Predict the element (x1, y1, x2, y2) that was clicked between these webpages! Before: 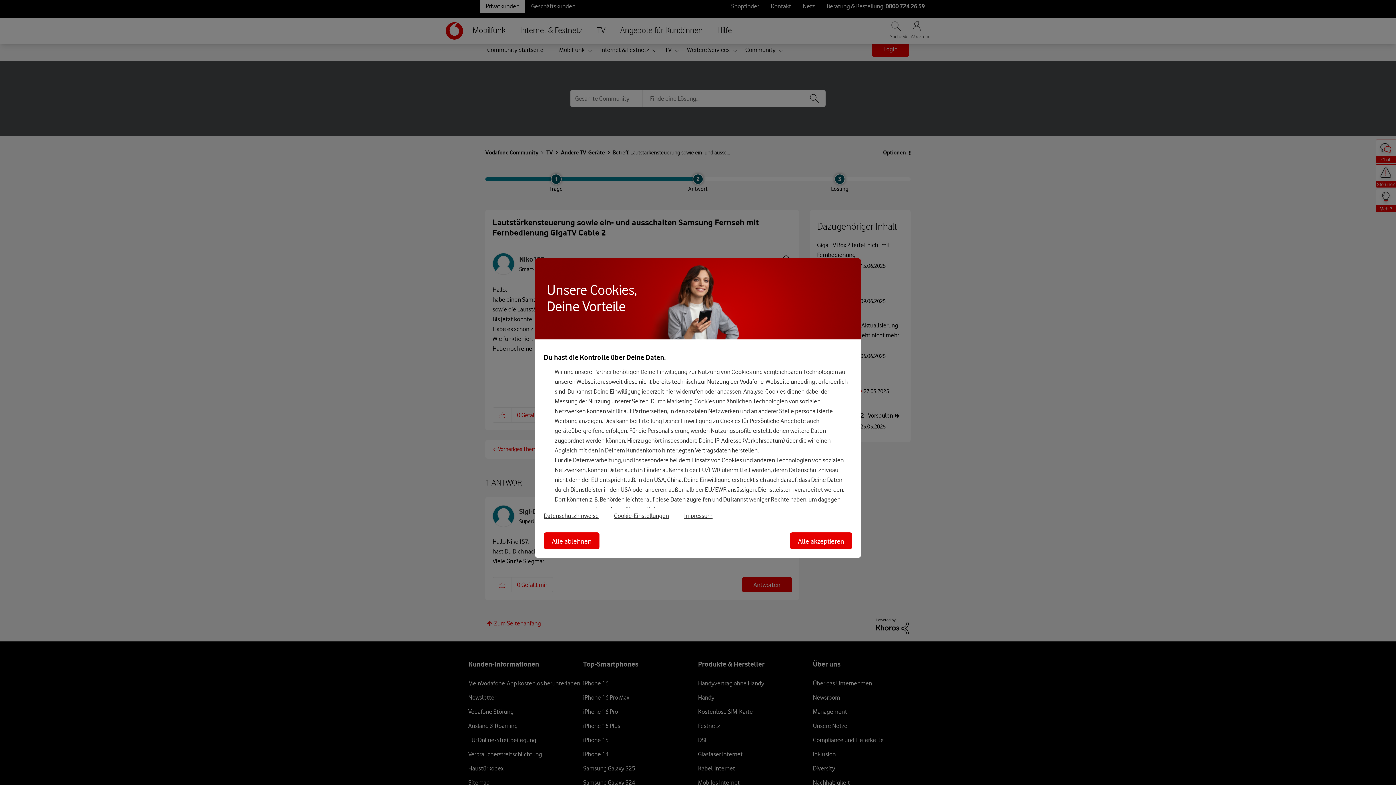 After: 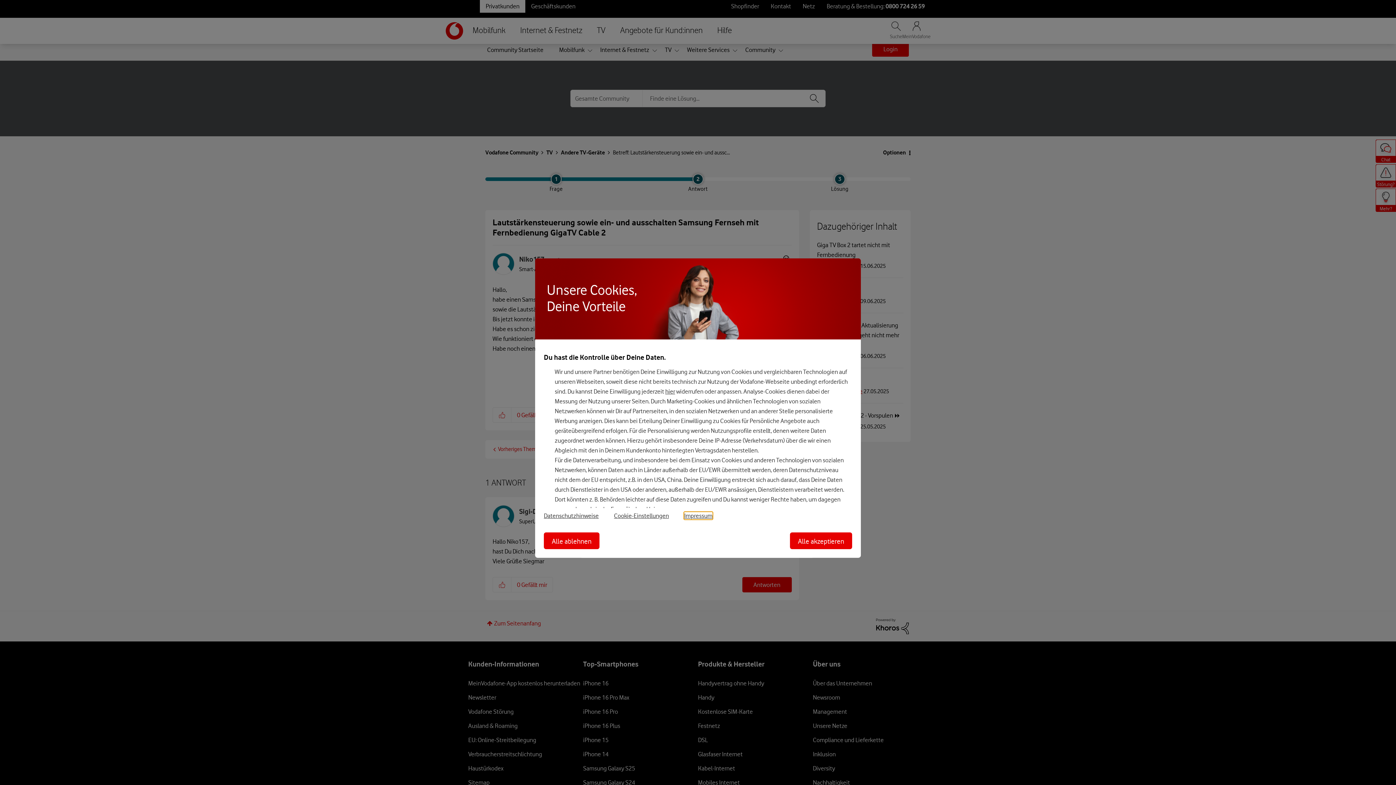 Action: label: Impressum bbox: (684, 512, 712, 519)